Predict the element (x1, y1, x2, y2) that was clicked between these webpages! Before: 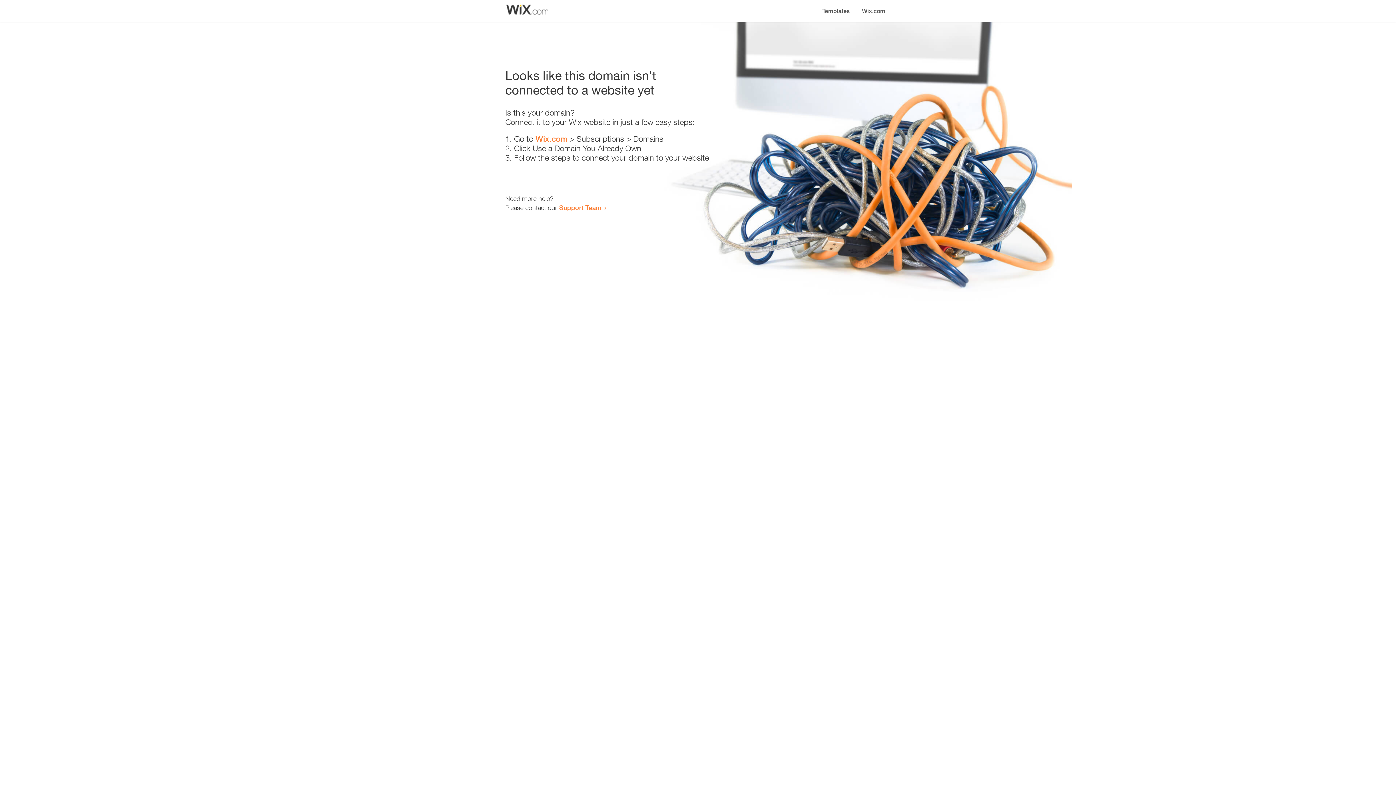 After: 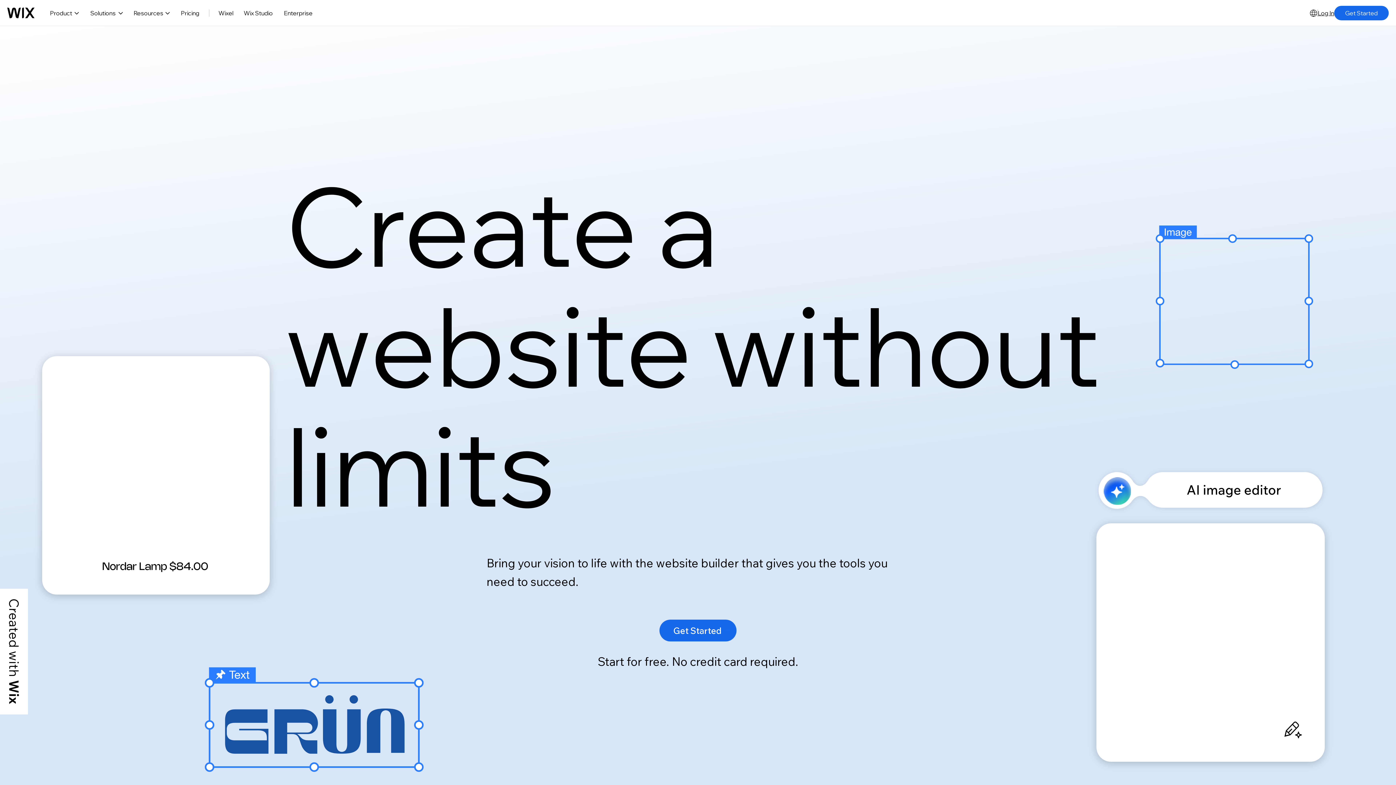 Action: label: Wix.com bbox: (535, 134, 567, 143)